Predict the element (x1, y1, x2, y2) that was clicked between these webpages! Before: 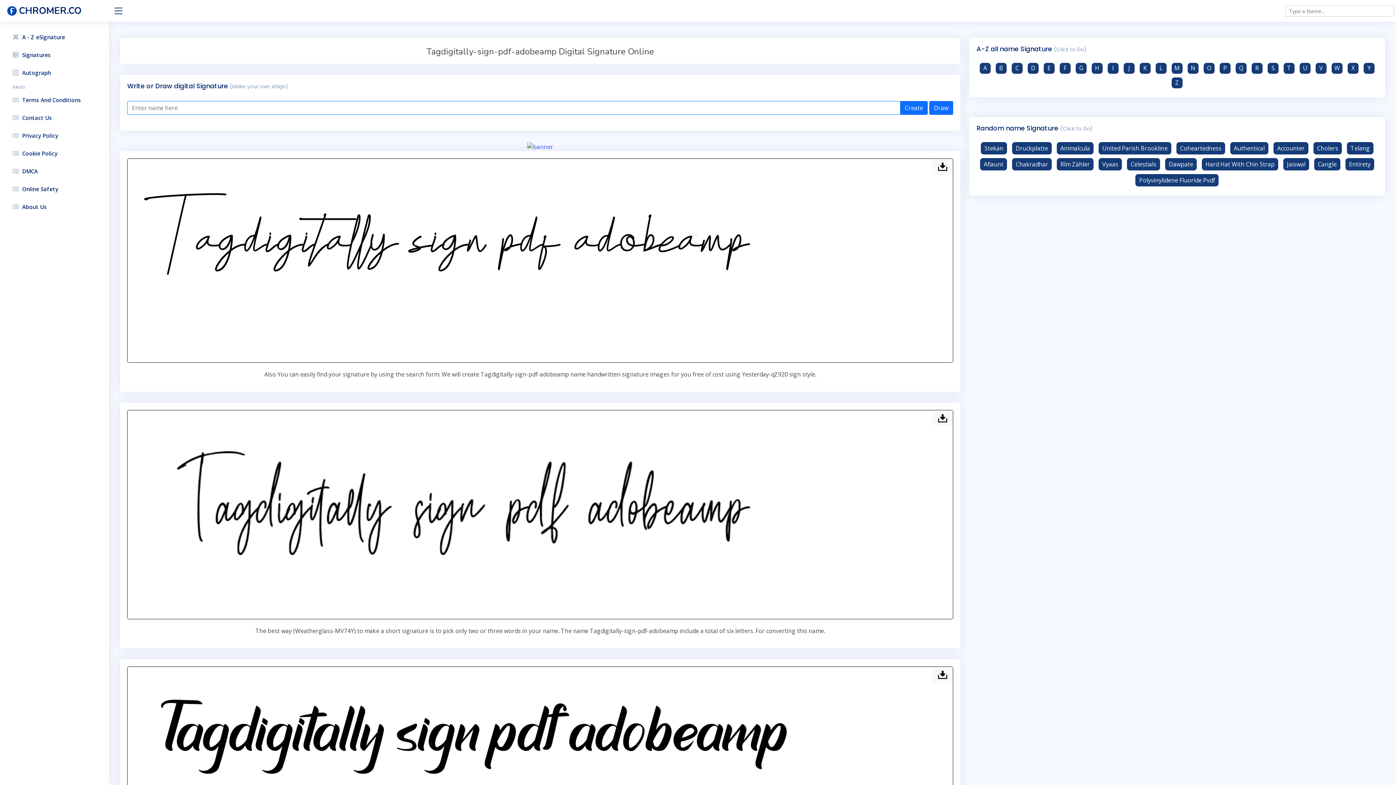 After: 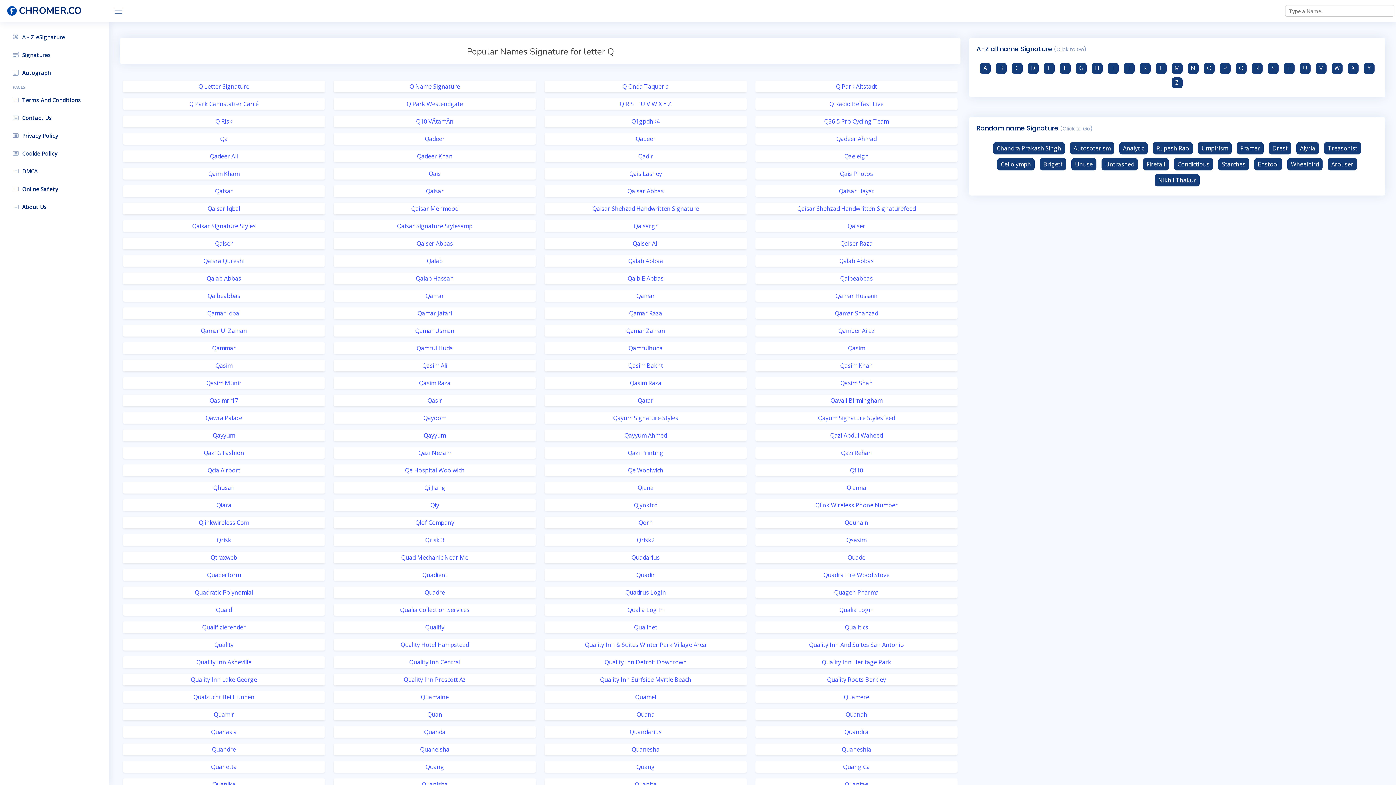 Action: label: Q  bbox: (1234, 110, 1250, 116)